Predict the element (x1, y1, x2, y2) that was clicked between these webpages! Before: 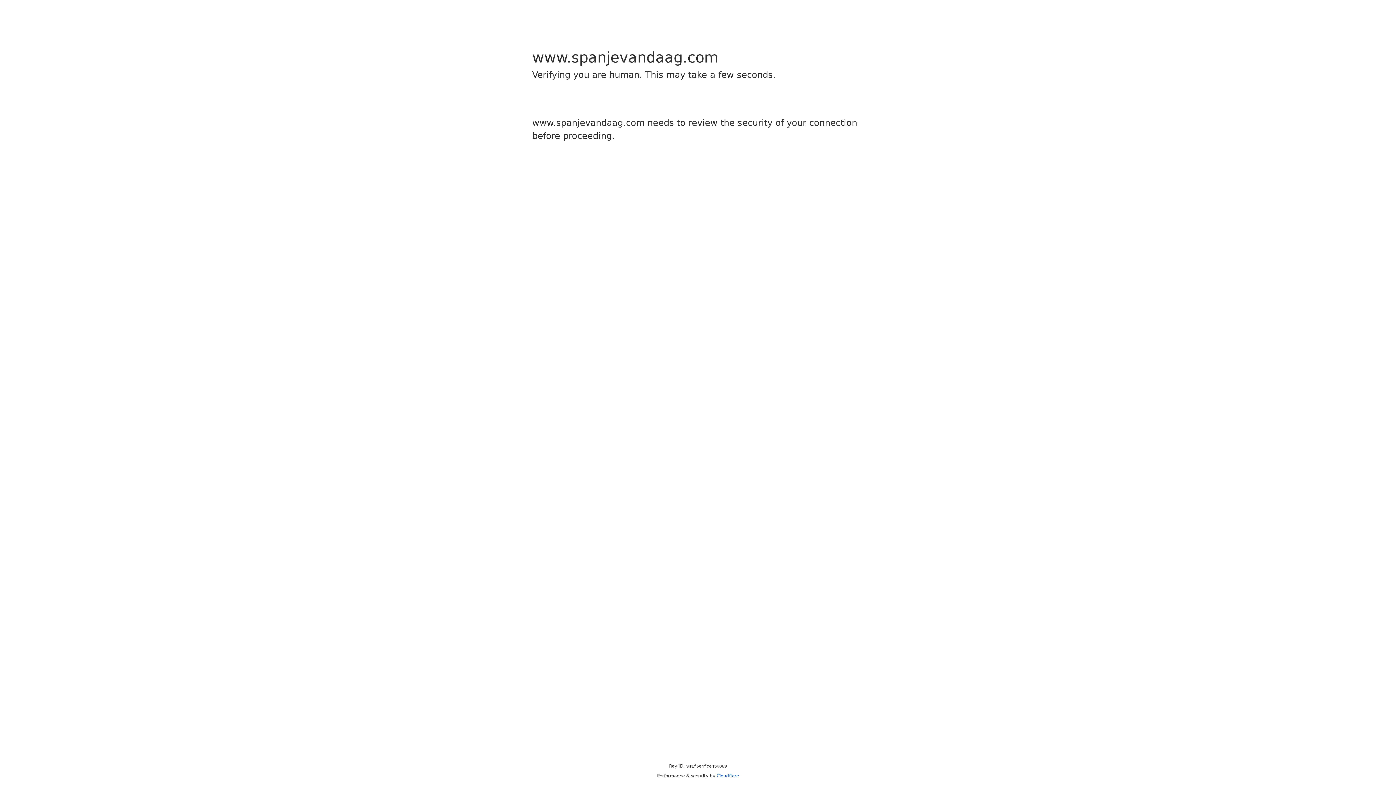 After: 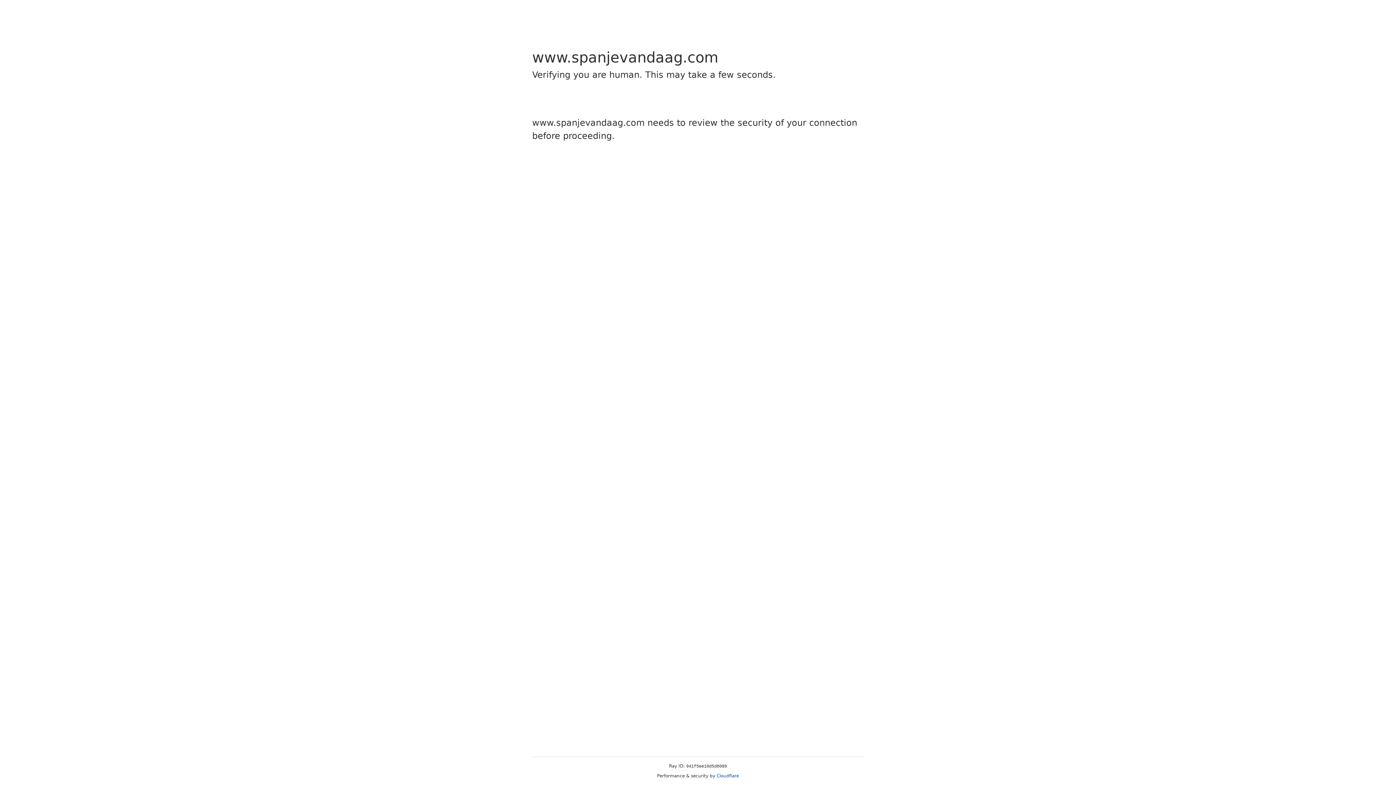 Action: bbox: (716, 773, 739, 778) label: Cloudflare